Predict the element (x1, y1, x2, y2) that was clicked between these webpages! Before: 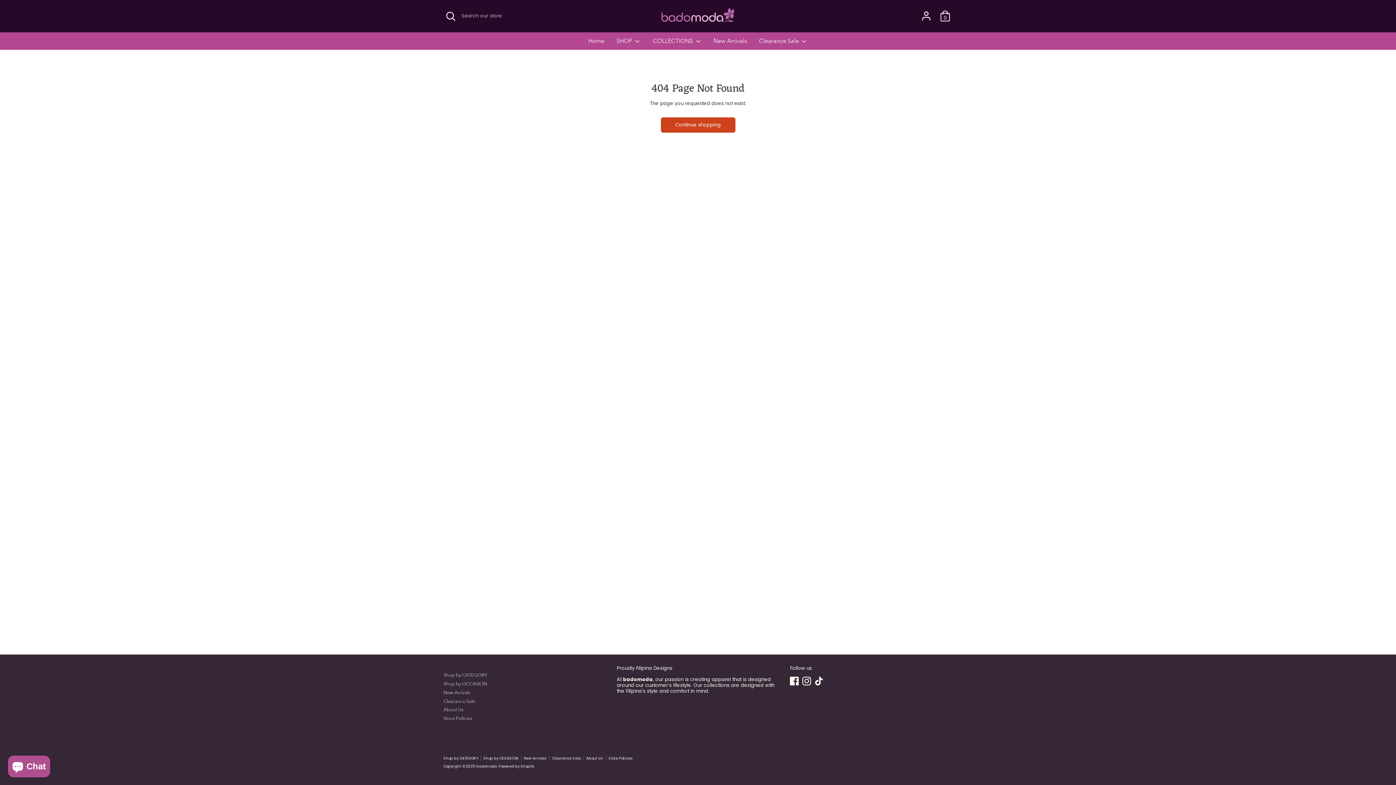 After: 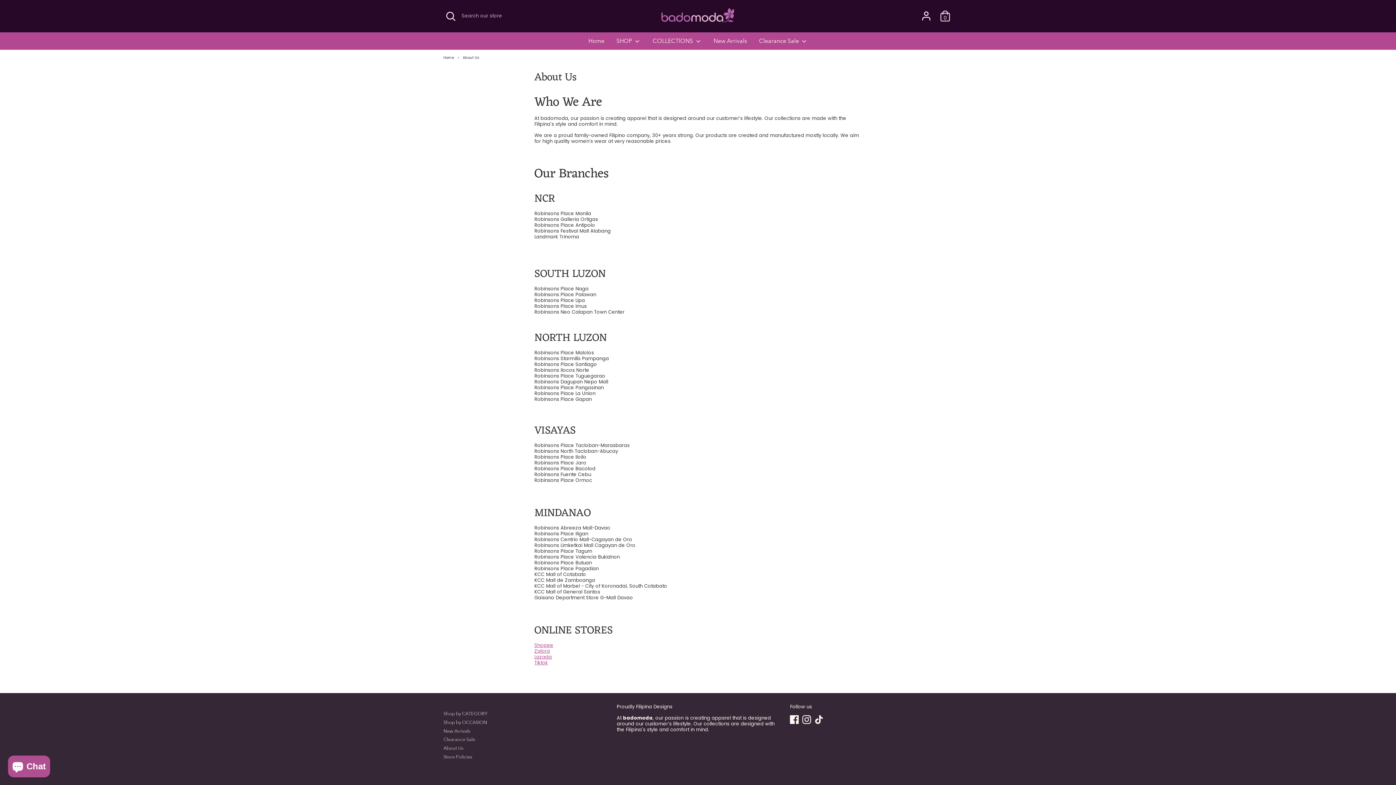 Action: bbox: (443, 707, 463, 713) label: About Us